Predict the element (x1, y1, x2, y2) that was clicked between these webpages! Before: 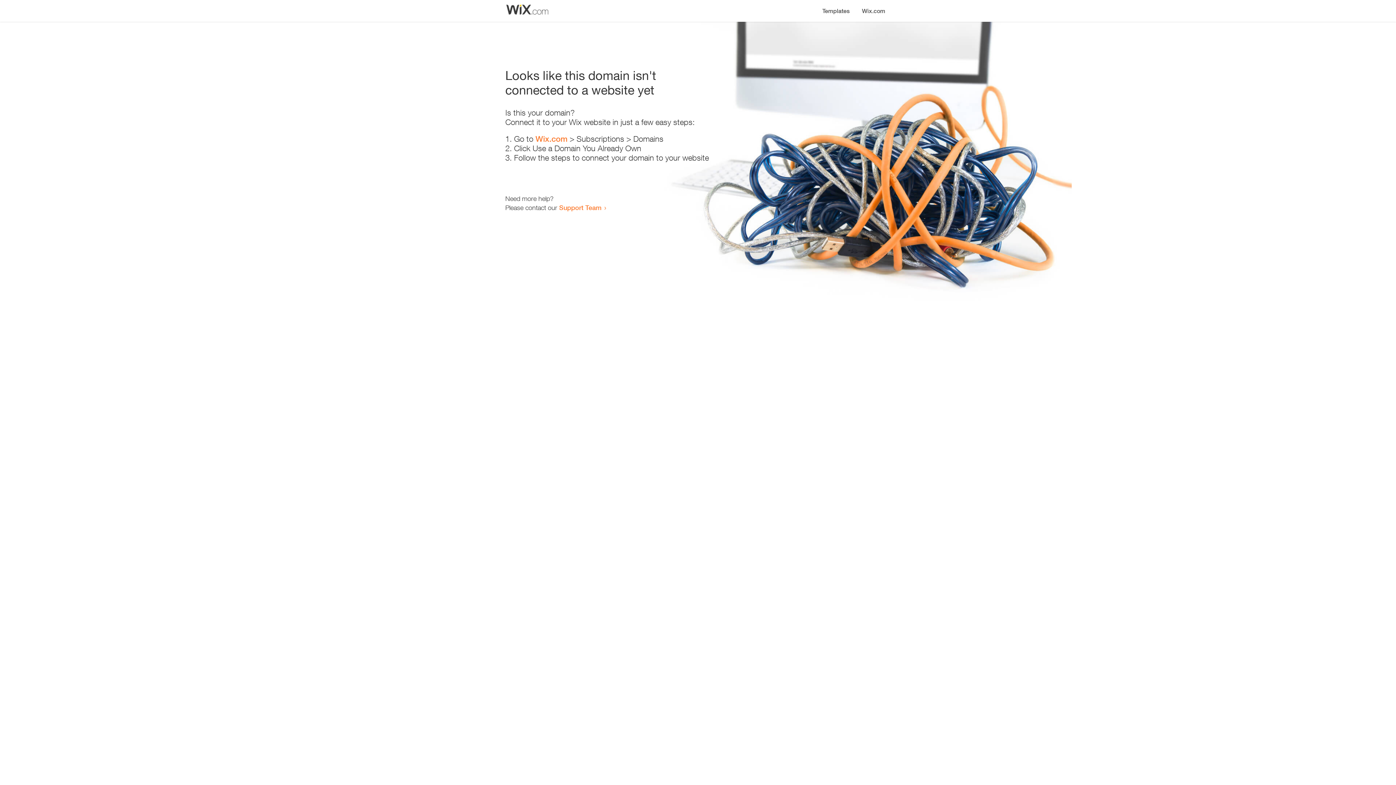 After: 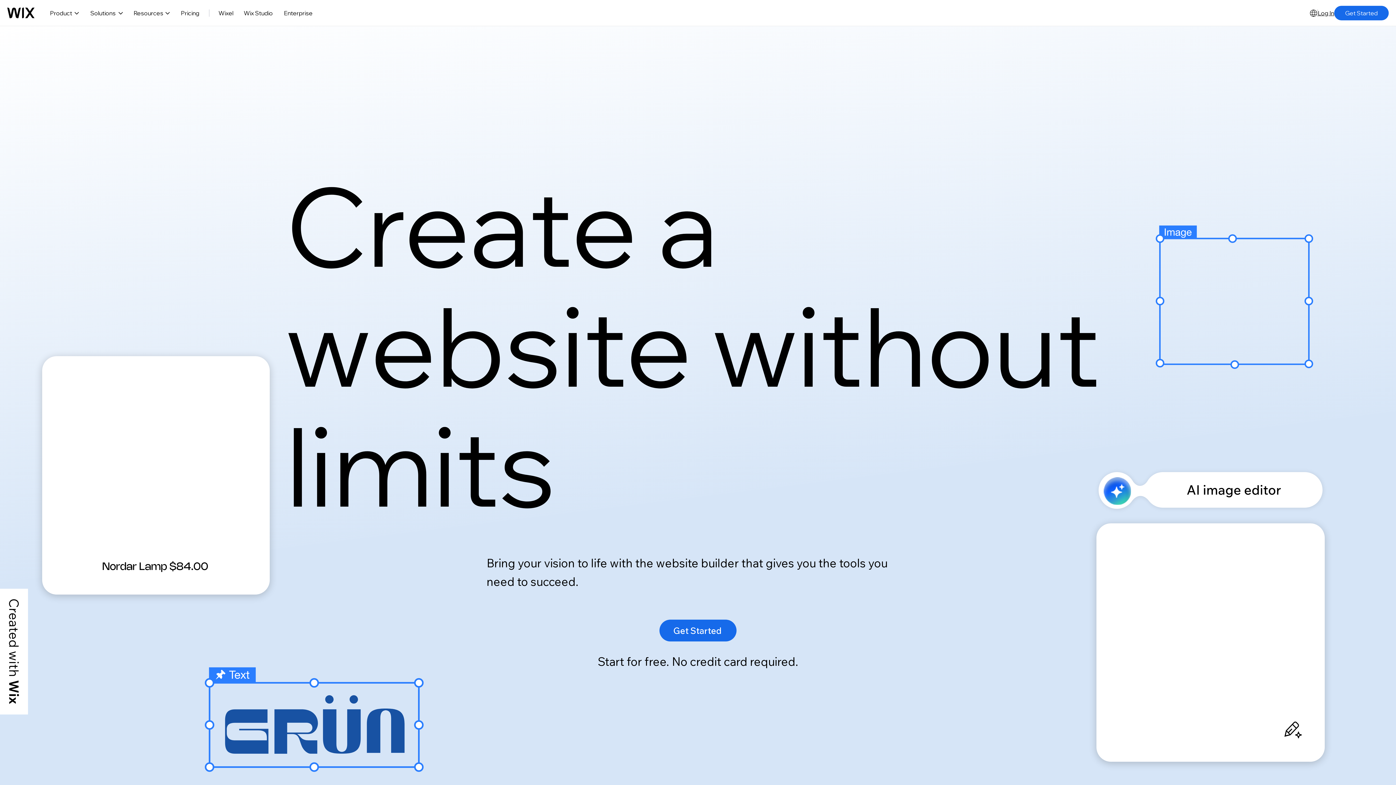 Action: bbox: (856, 0, 890, 14) label: Wix.com